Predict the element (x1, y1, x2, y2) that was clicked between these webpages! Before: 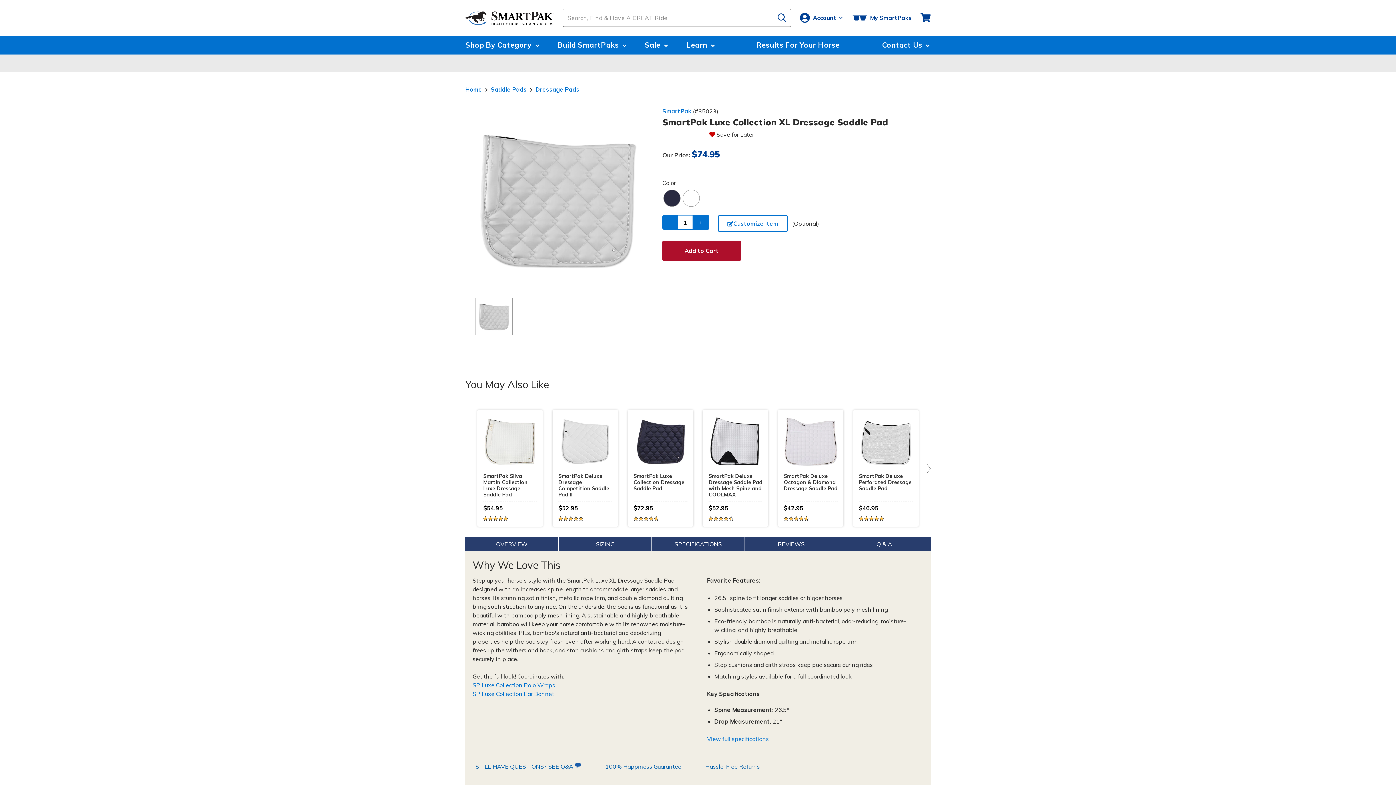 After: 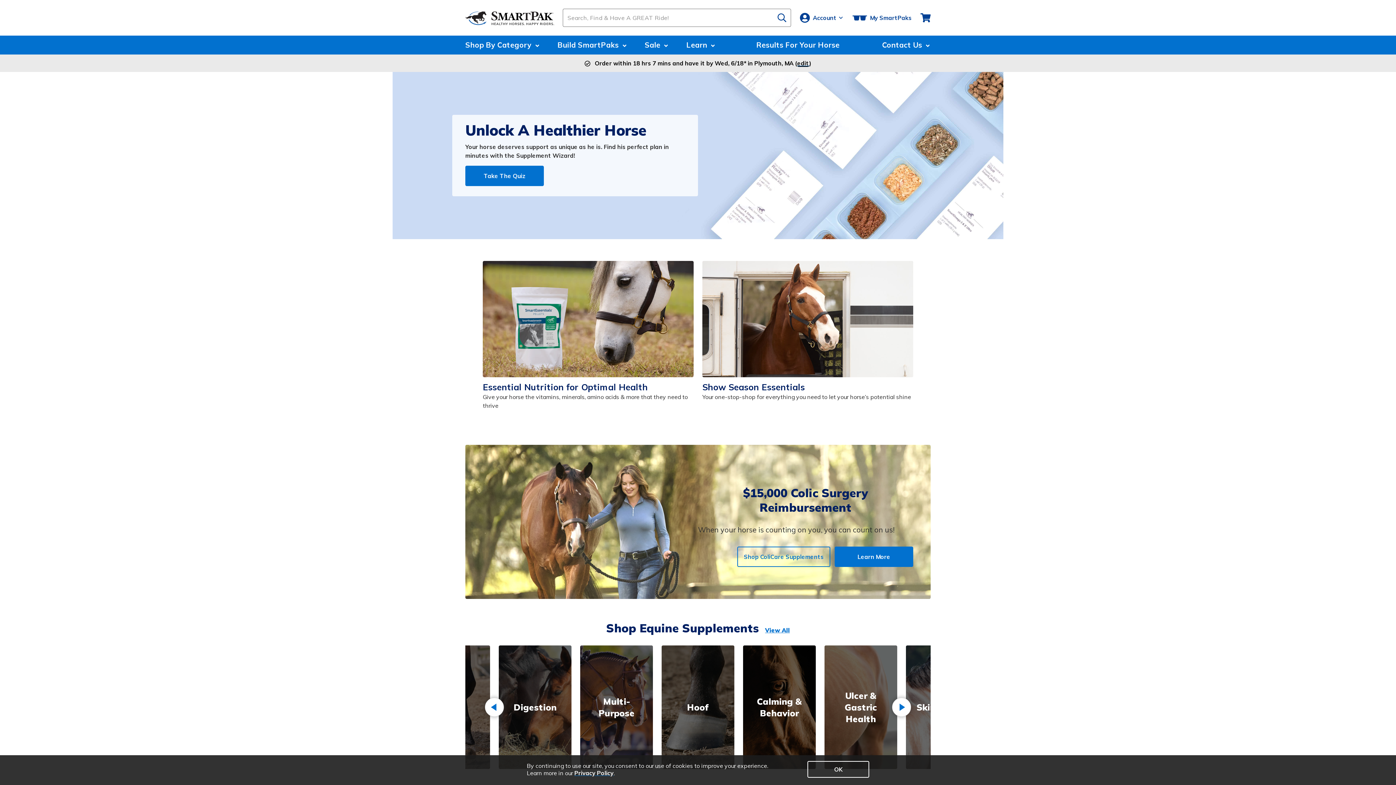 Action: bbox: (465, 85, 483, 93) label: Home